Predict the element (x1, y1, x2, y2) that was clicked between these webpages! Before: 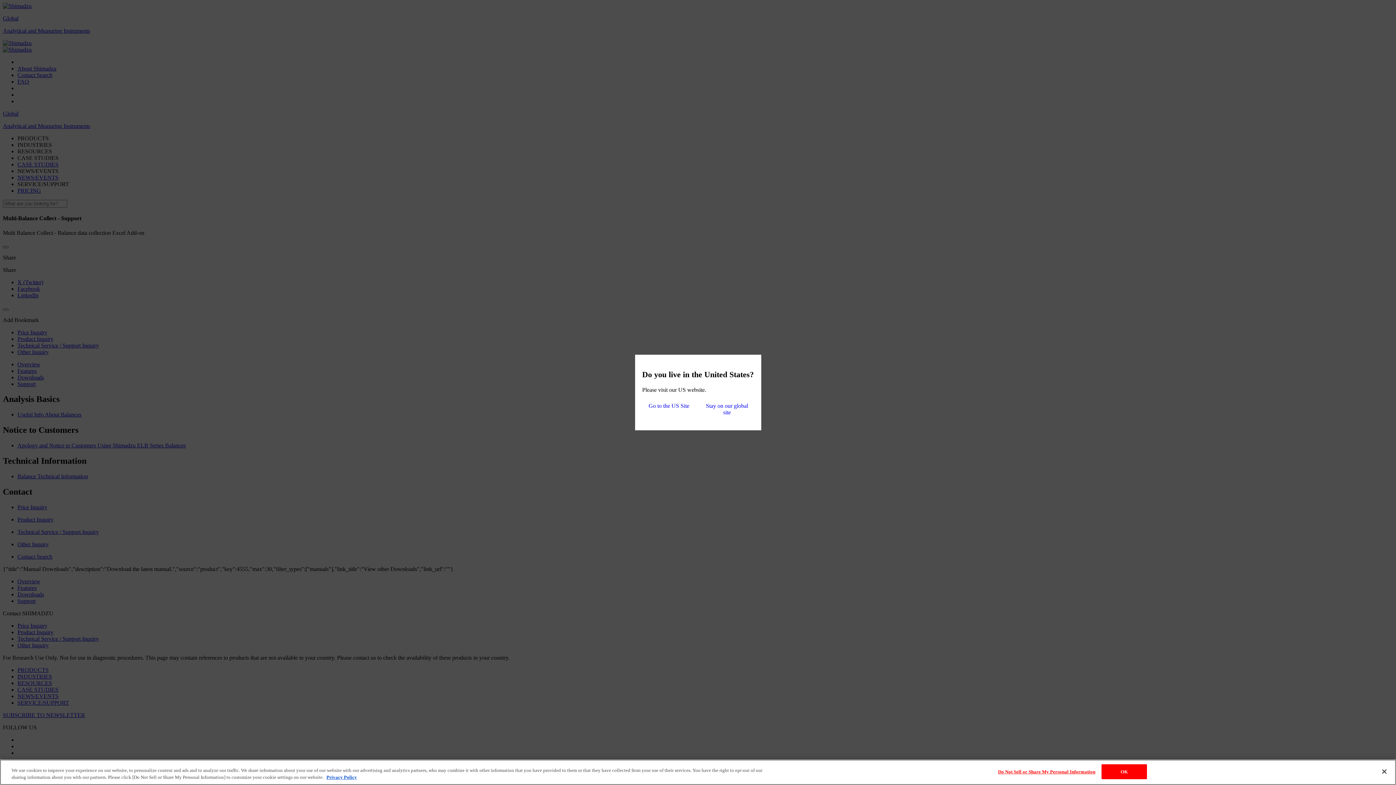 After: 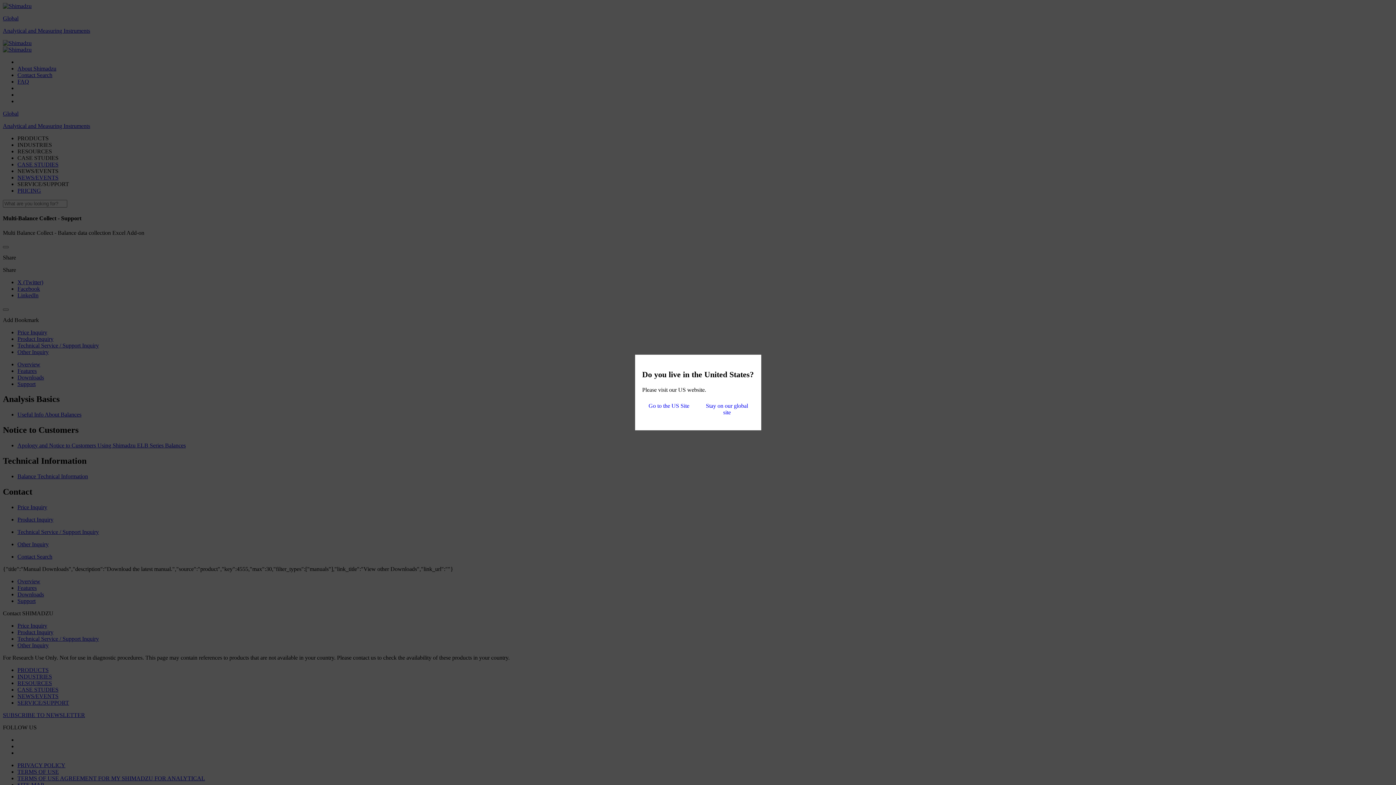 Action: bbox: (1101, 764, 1147, 779) label: OK